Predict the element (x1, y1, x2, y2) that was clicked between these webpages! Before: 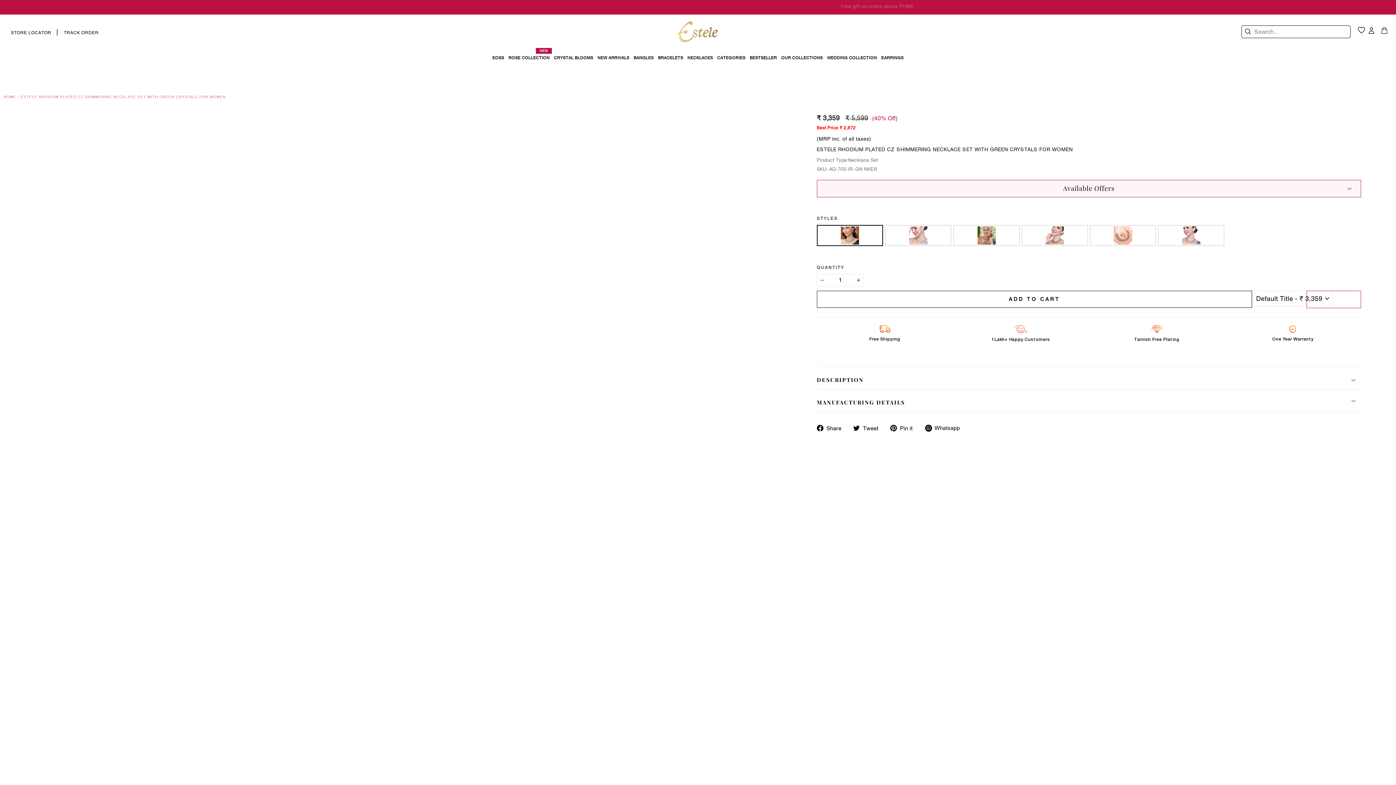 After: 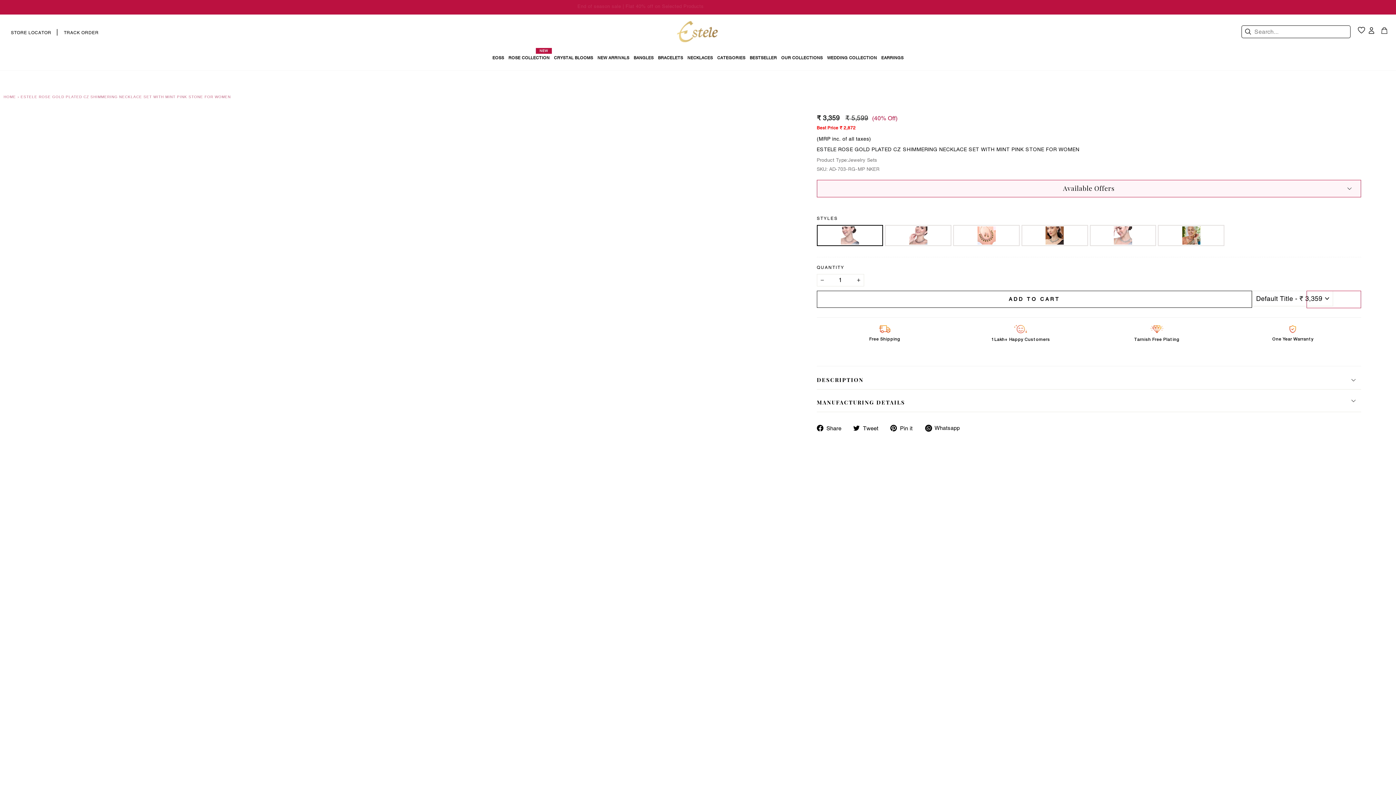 Action: bbox: (1158, 225, 1224, 246)